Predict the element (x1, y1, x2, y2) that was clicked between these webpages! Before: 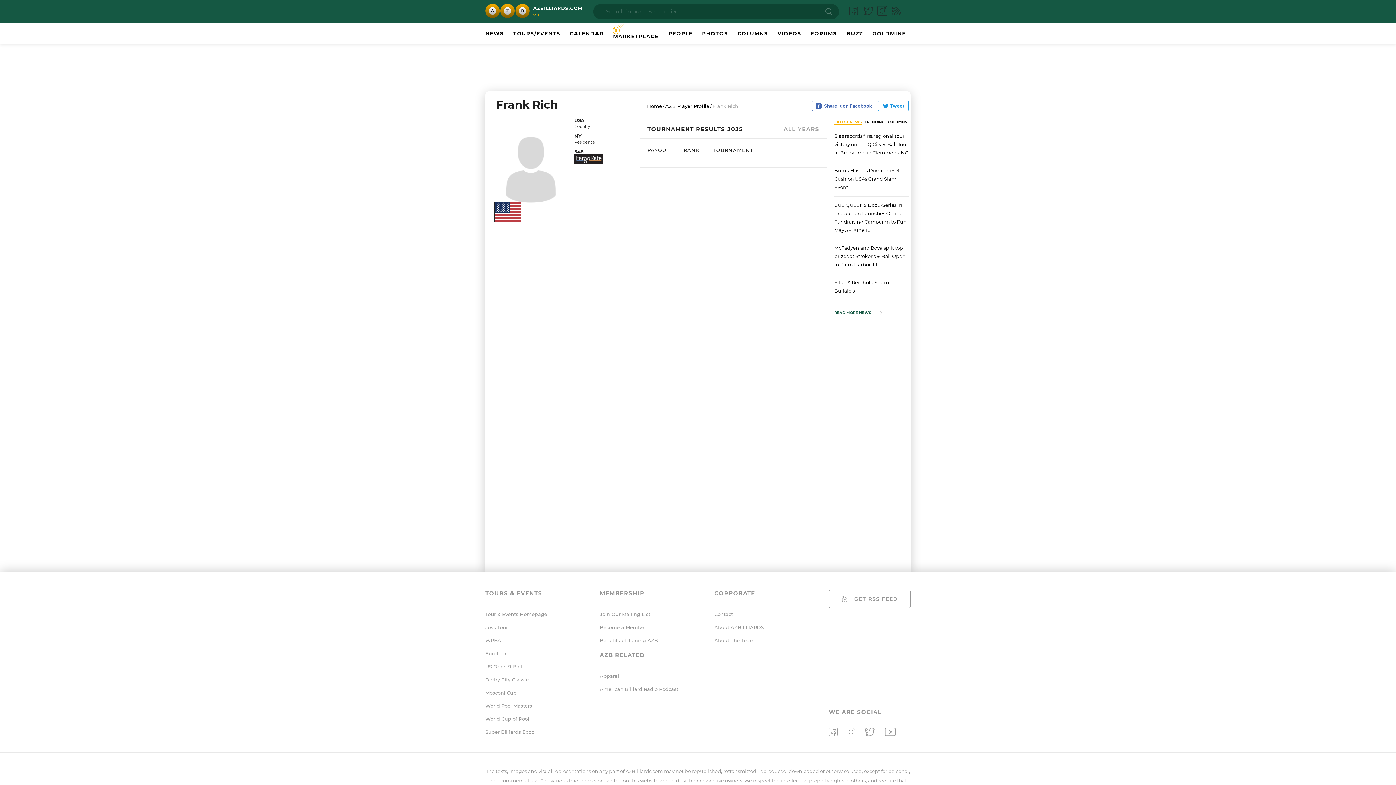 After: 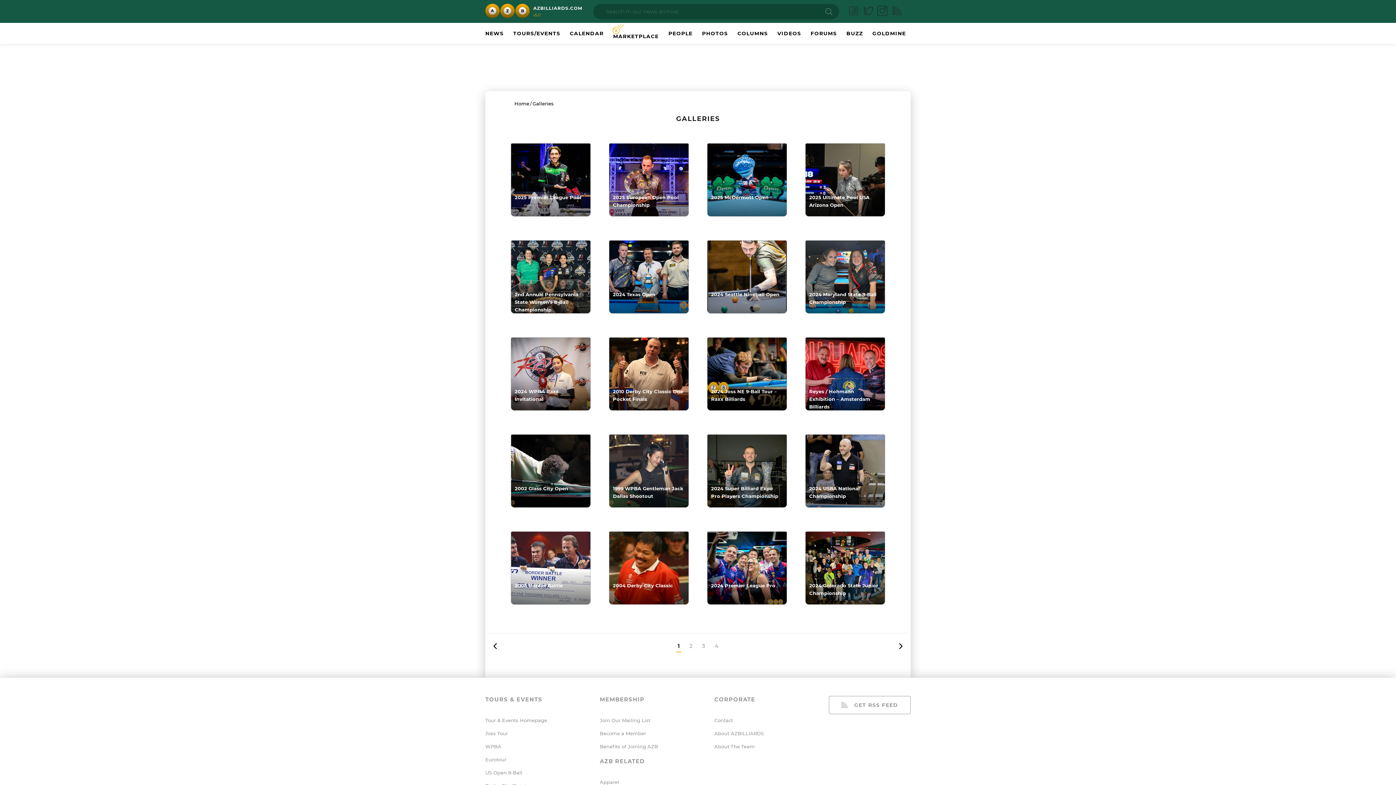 Action: bbox: (702, 30, 728, 36) label: PHOTOS